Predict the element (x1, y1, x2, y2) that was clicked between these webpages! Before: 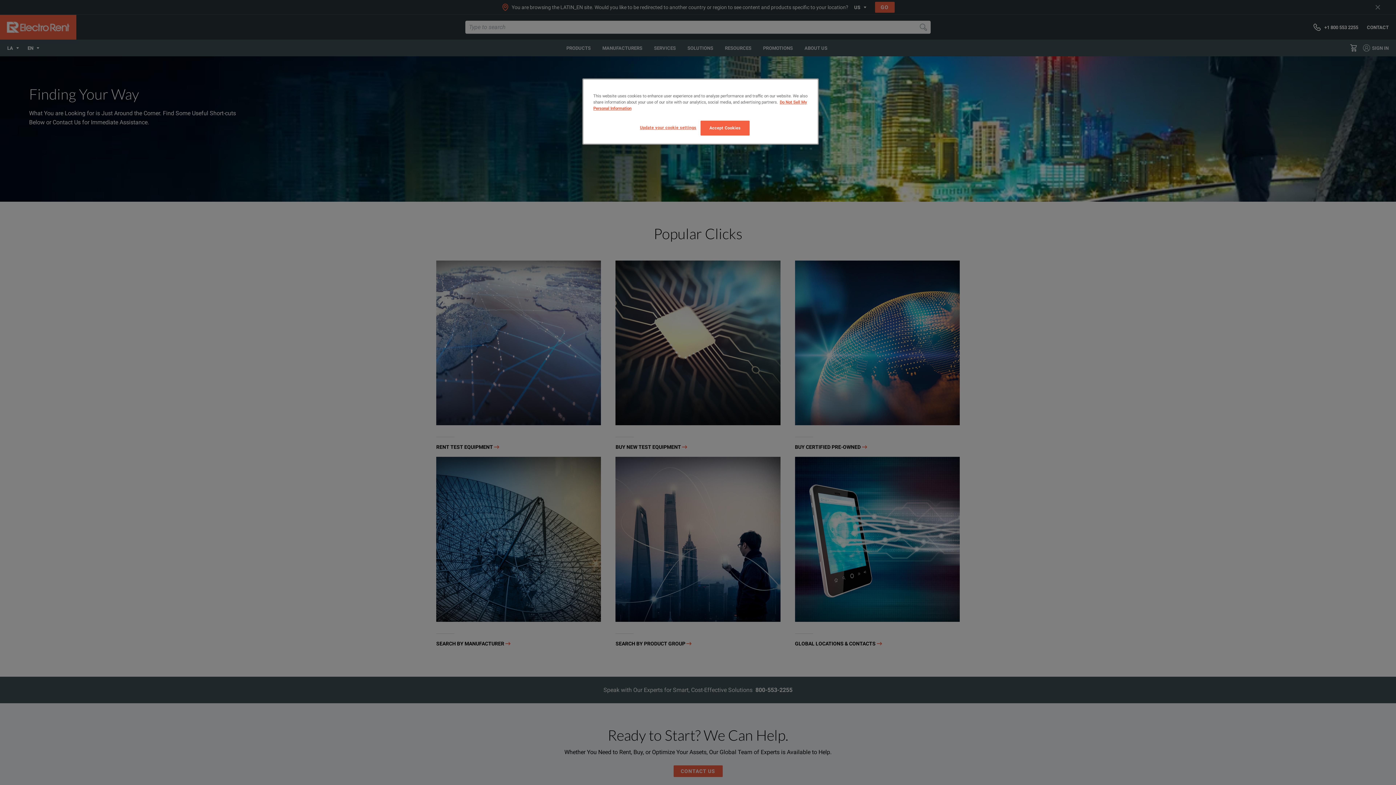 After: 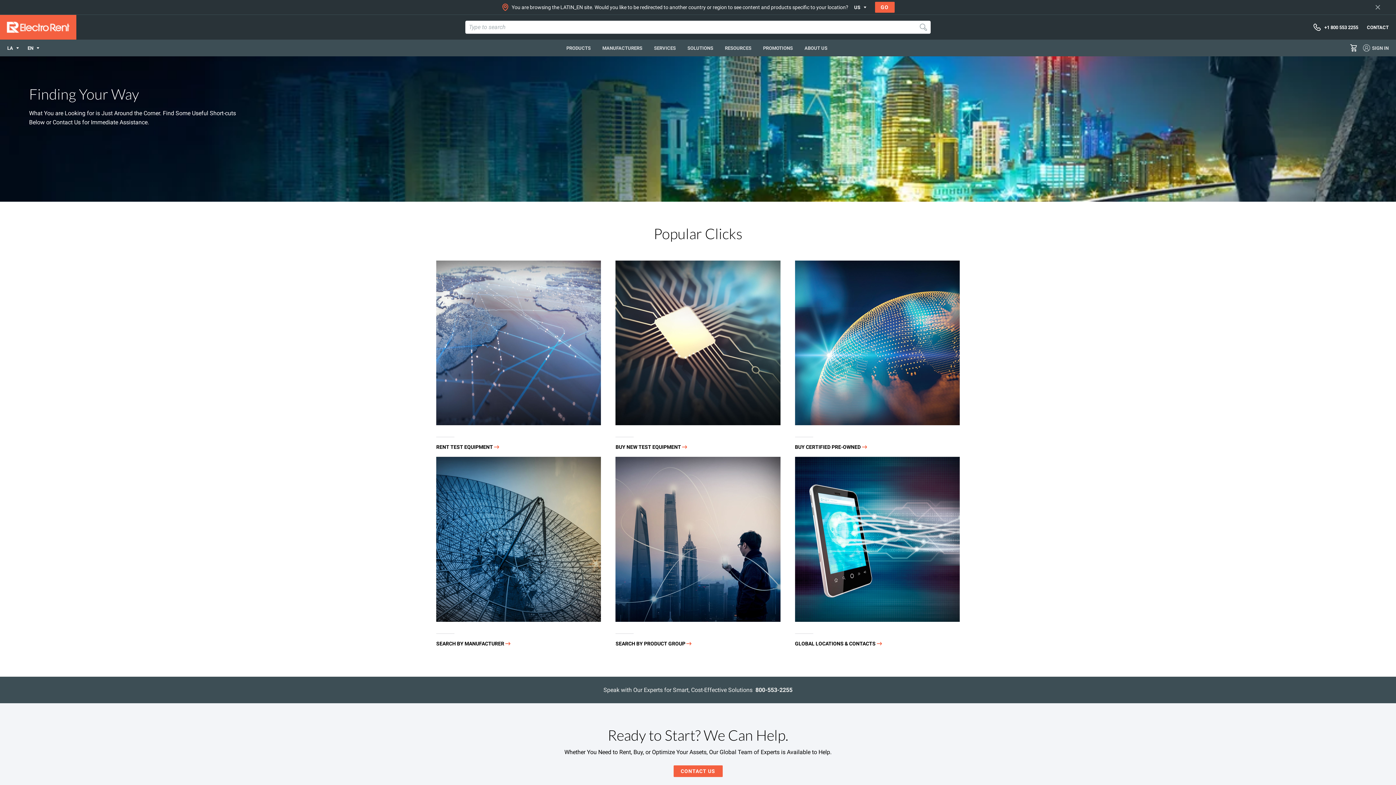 Action: bbox: (700, 120, 749, 135) label: Accept Cookies